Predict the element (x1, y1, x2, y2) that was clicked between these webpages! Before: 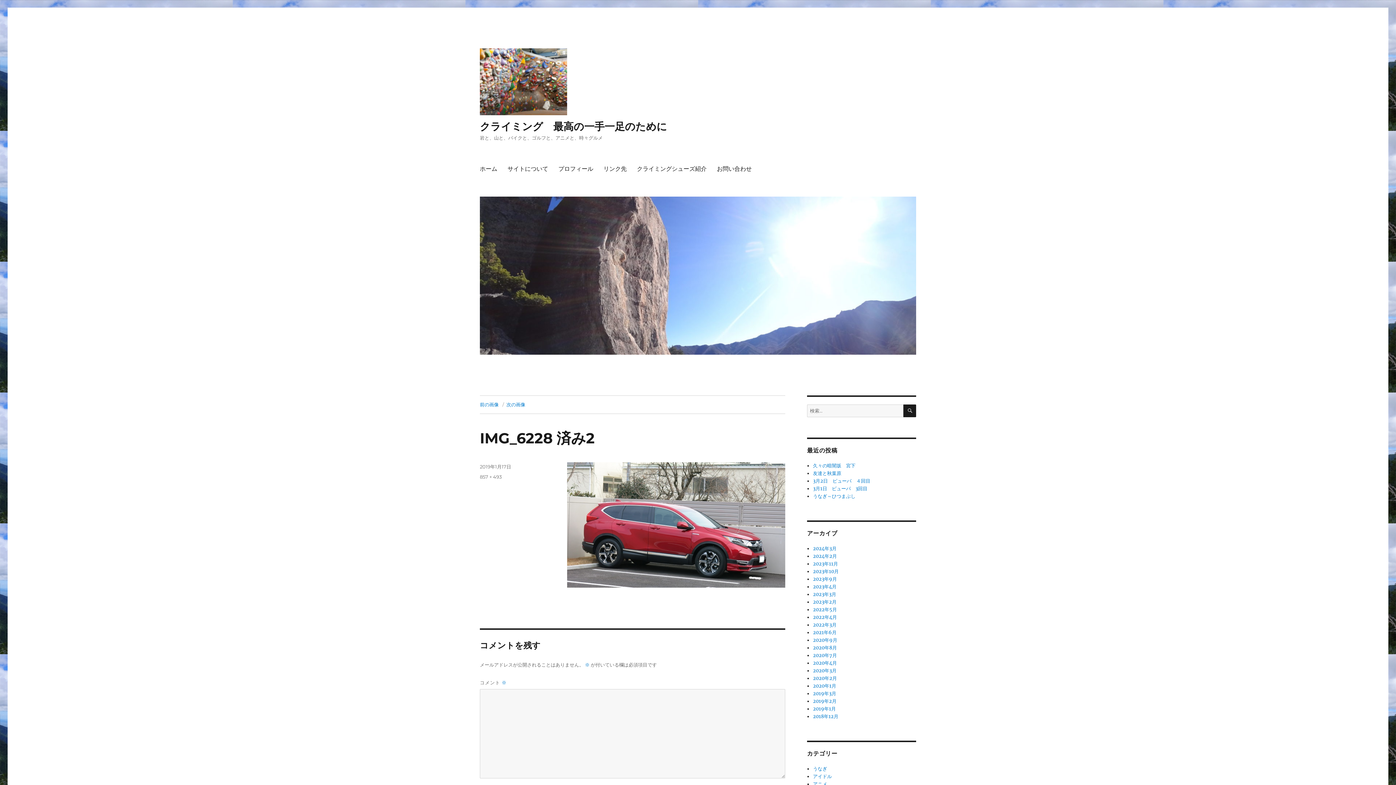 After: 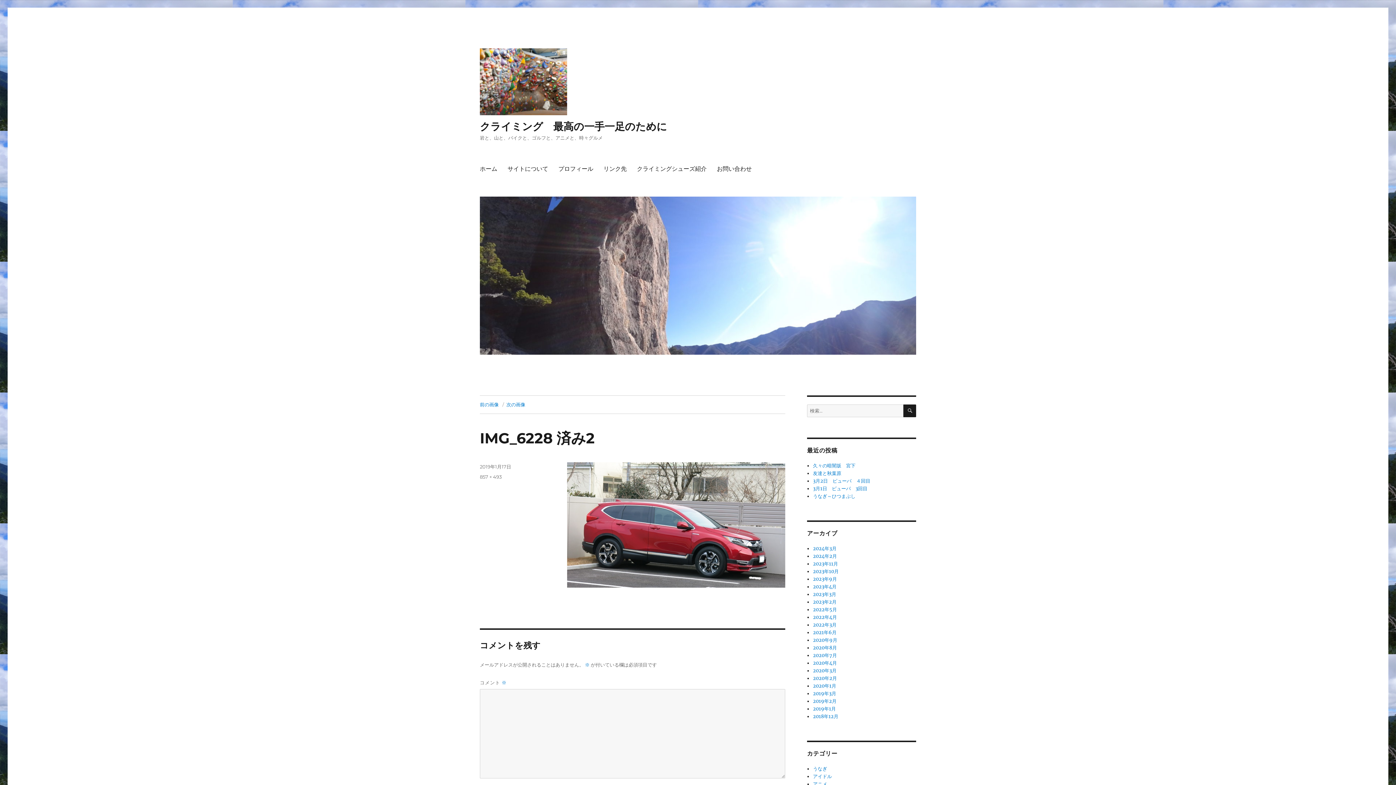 Action: label: 2019年1月17日 bbox: (480, 464, 511, 469)